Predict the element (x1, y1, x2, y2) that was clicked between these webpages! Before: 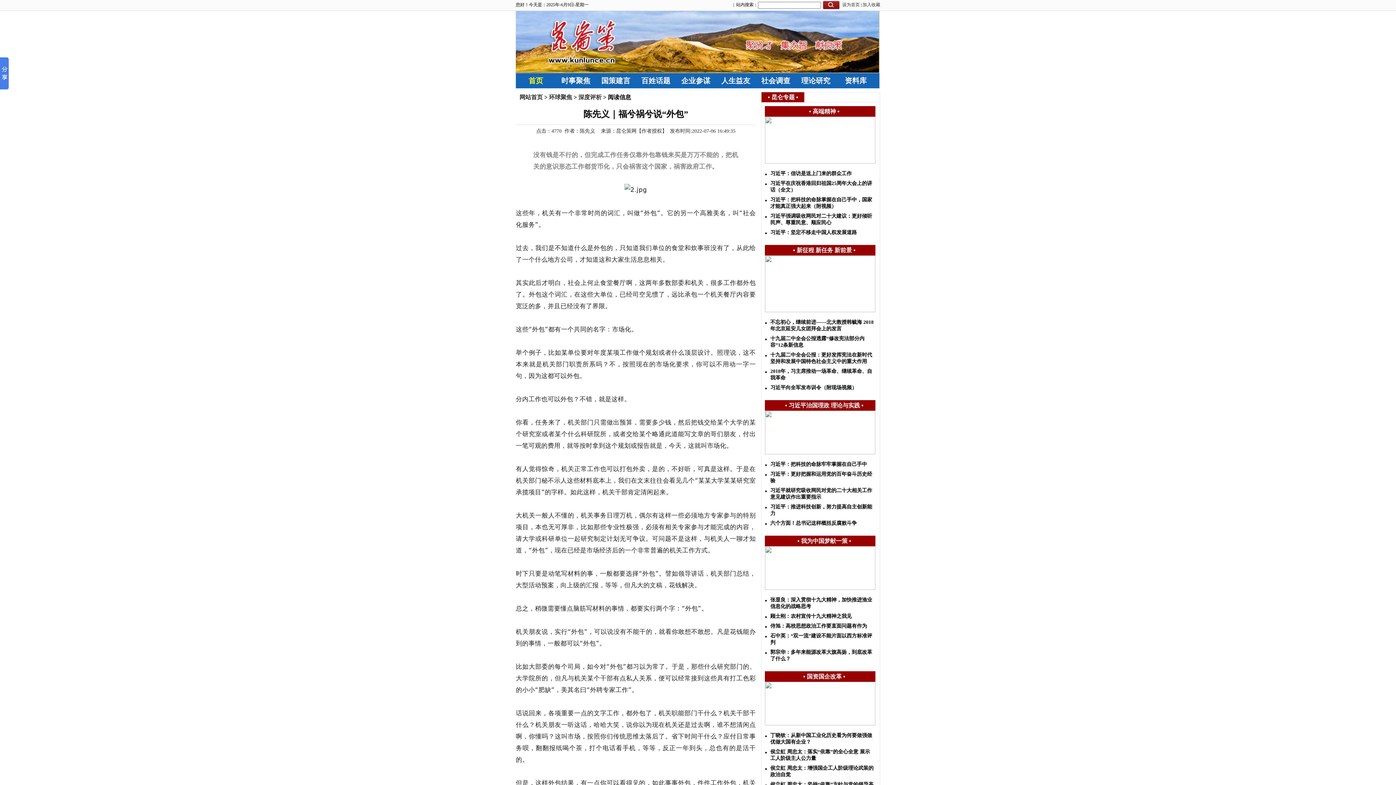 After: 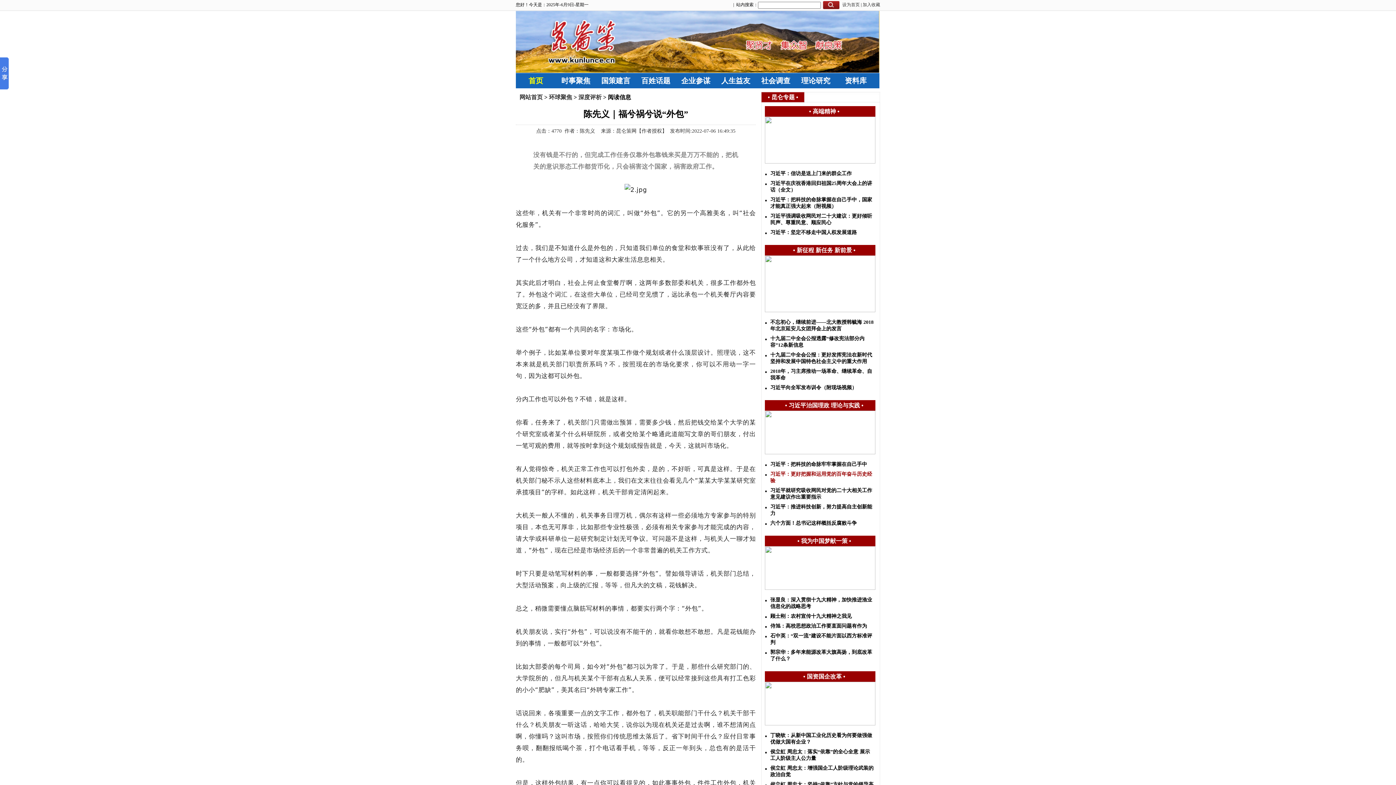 Action: bbox: (770, 471, 874, 484) label: 习近平：更好把握和运用党的百年奋斗历史经验